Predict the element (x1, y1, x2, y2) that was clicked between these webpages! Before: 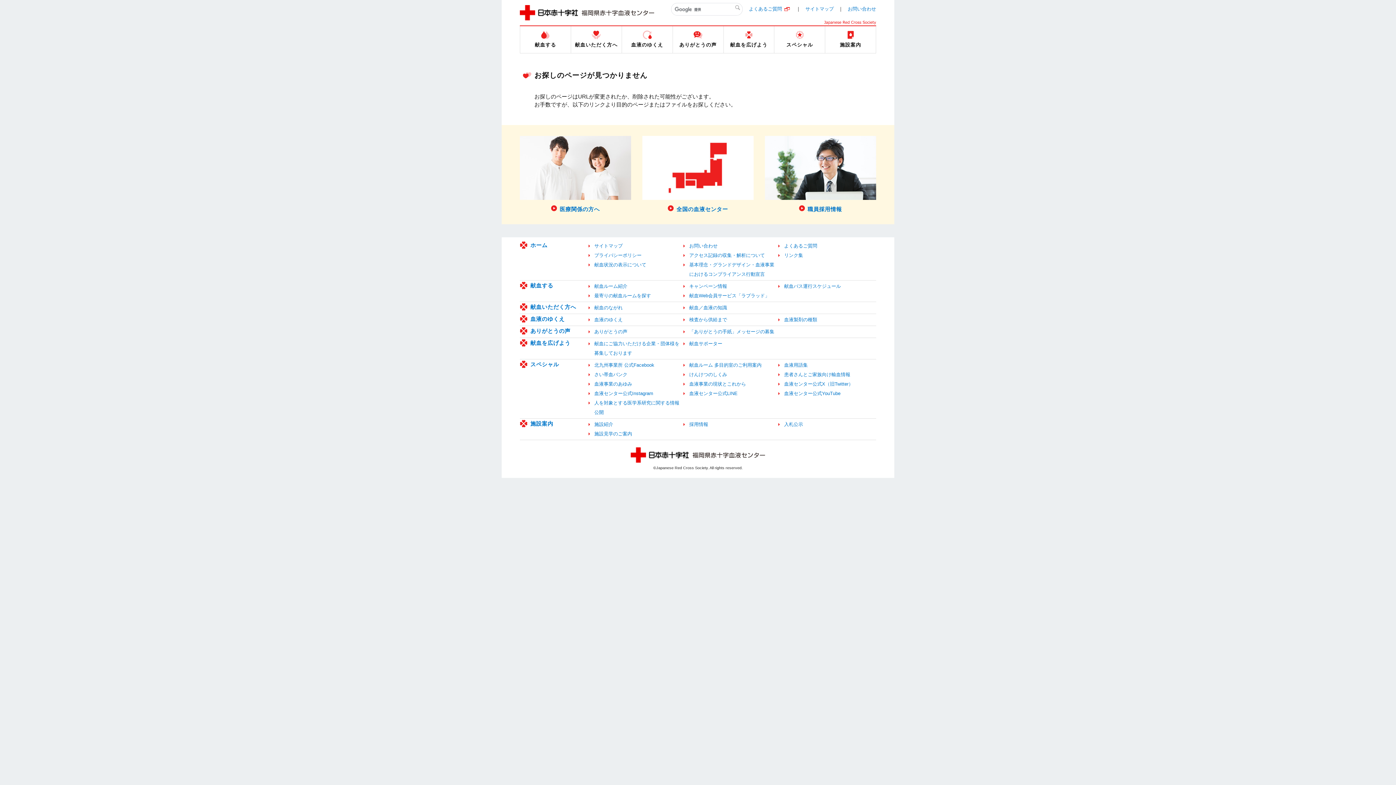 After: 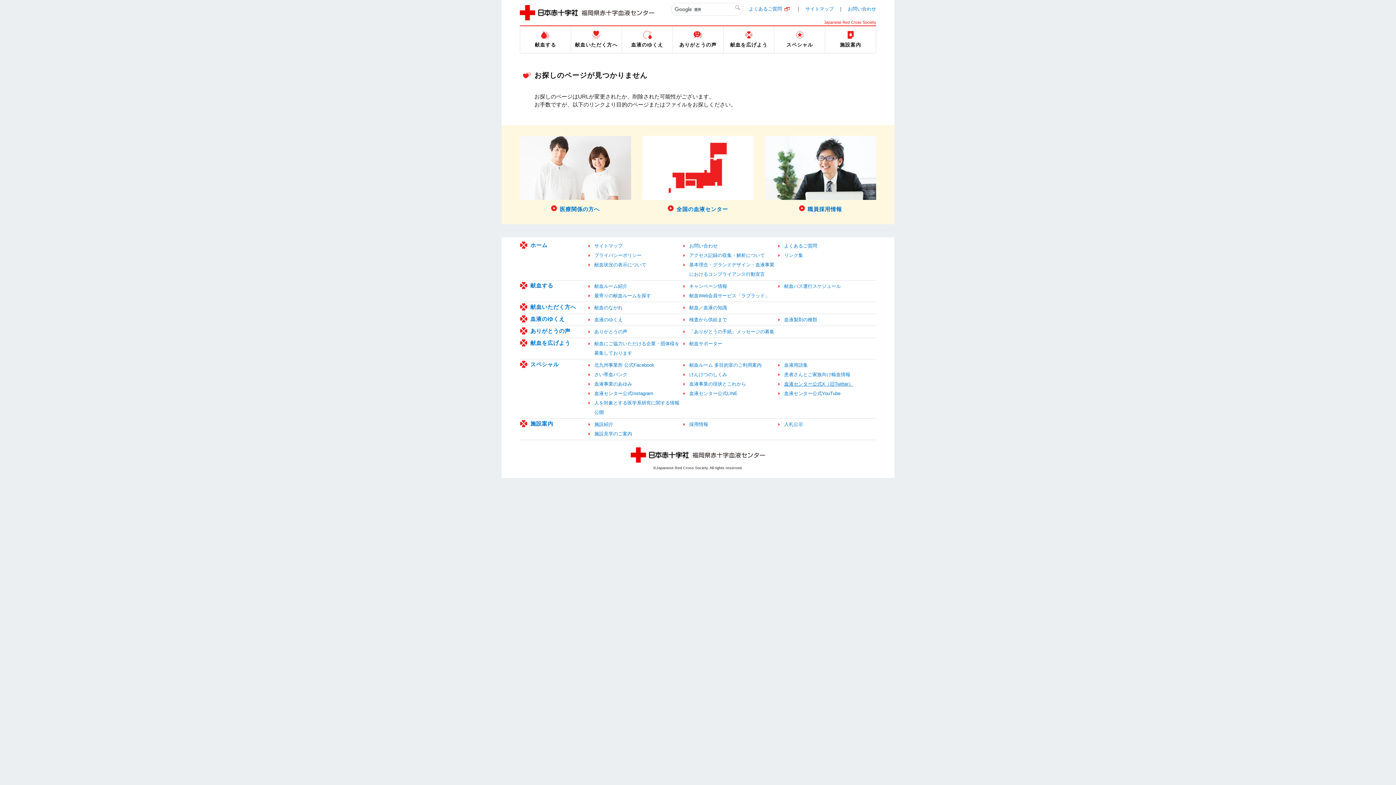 Action: label: 血液センター公式X（旧Twitter） bbox: (784, 381, 853, 386)